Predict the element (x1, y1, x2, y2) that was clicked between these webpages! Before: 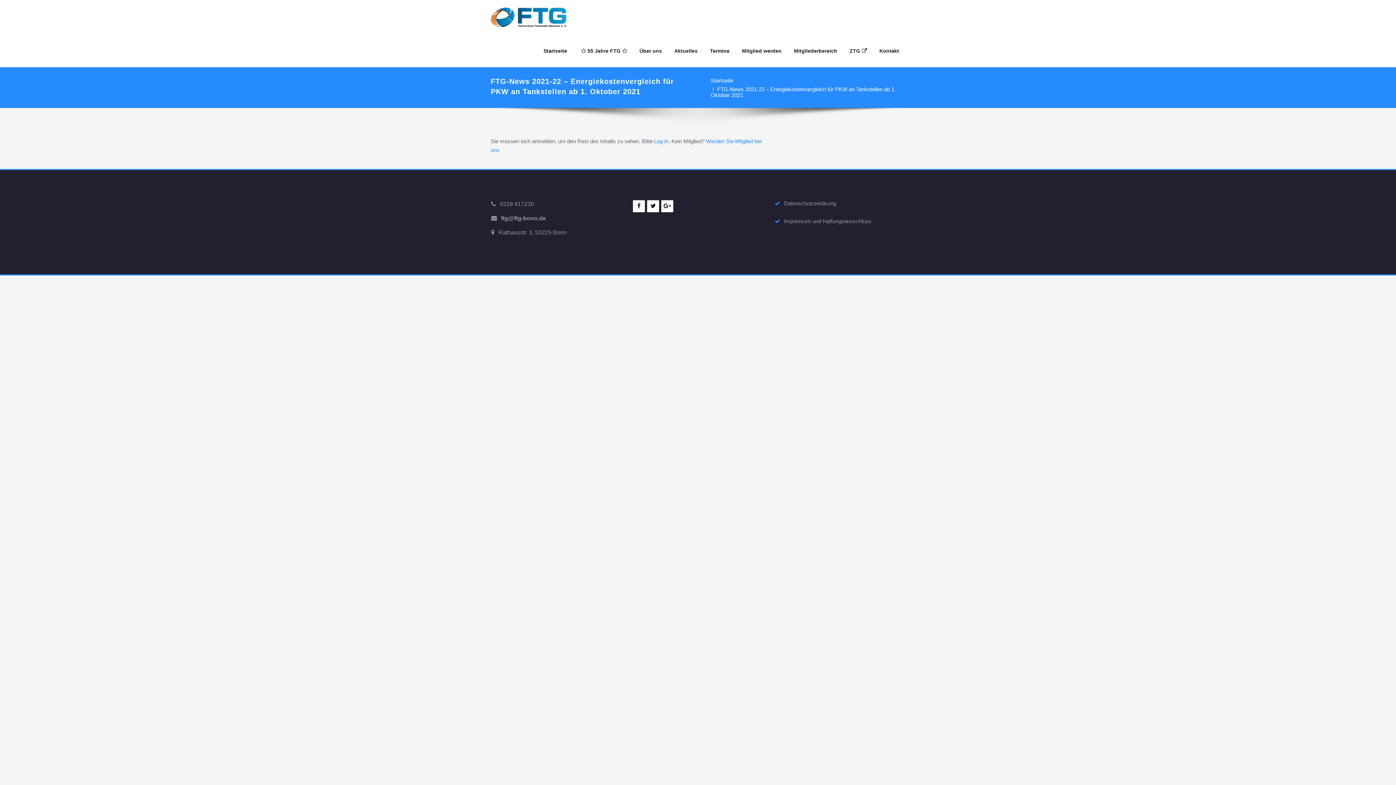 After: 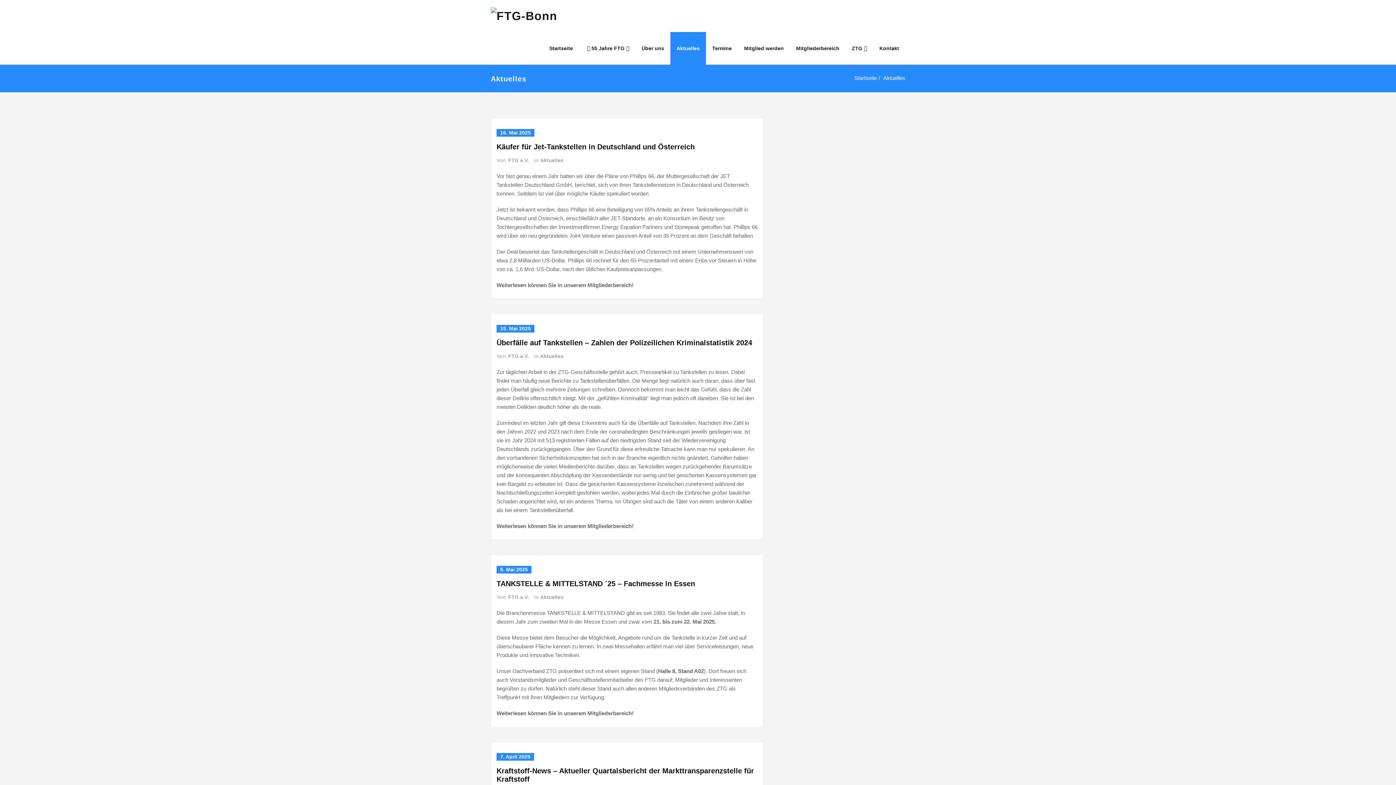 Action: label: Aktuelles bbox: (668, 34, 704, 67)